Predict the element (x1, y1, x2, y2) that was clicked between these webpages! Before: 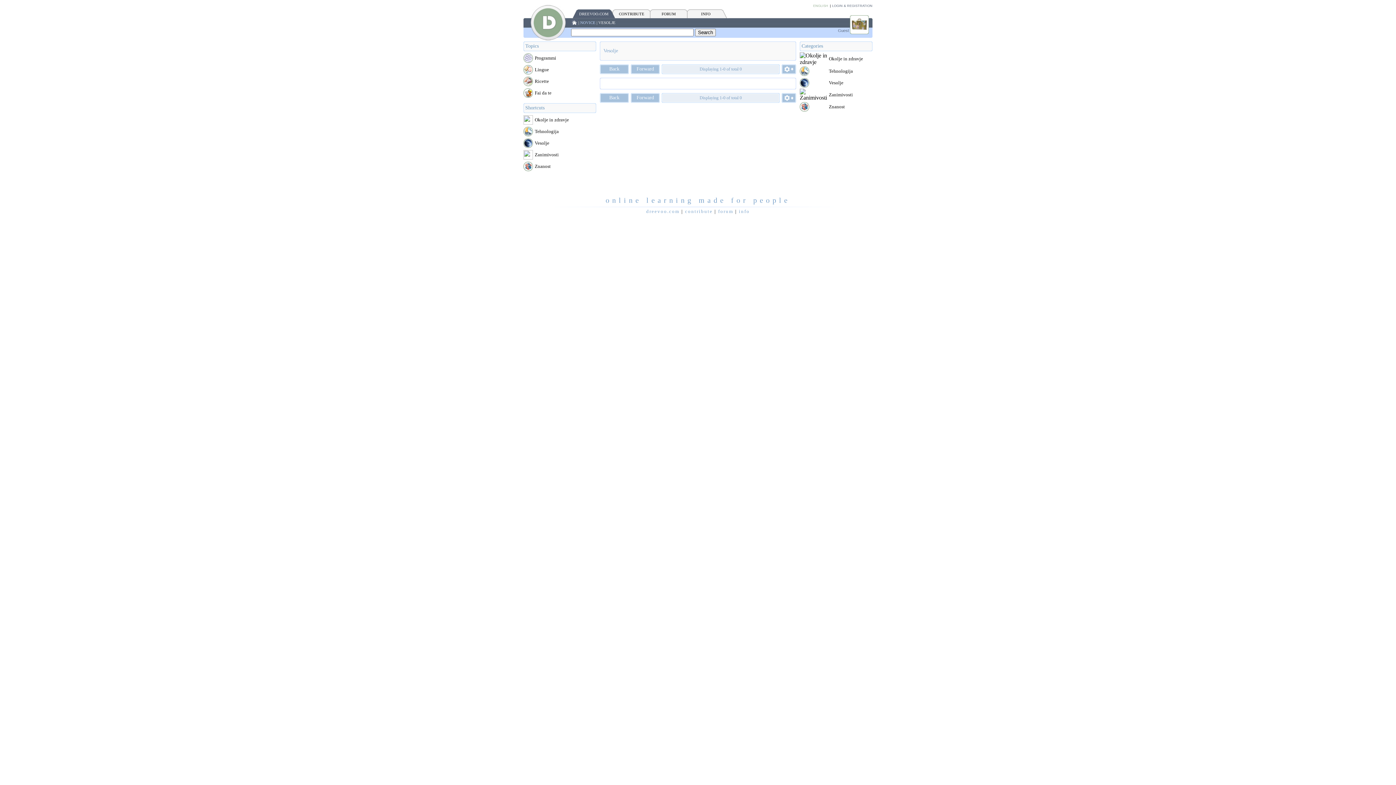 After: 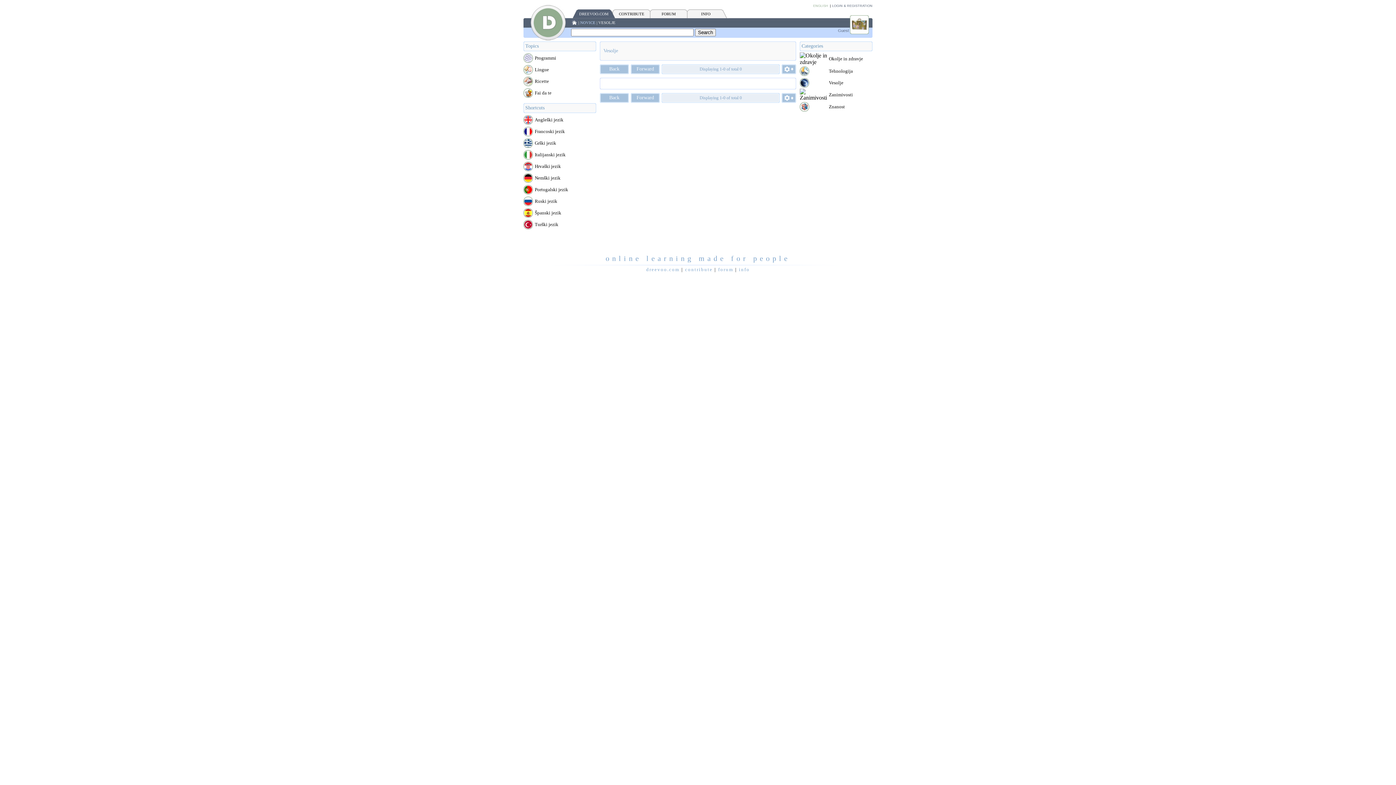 Action: label: Lingue bbox: (533, 66, 549, 72)